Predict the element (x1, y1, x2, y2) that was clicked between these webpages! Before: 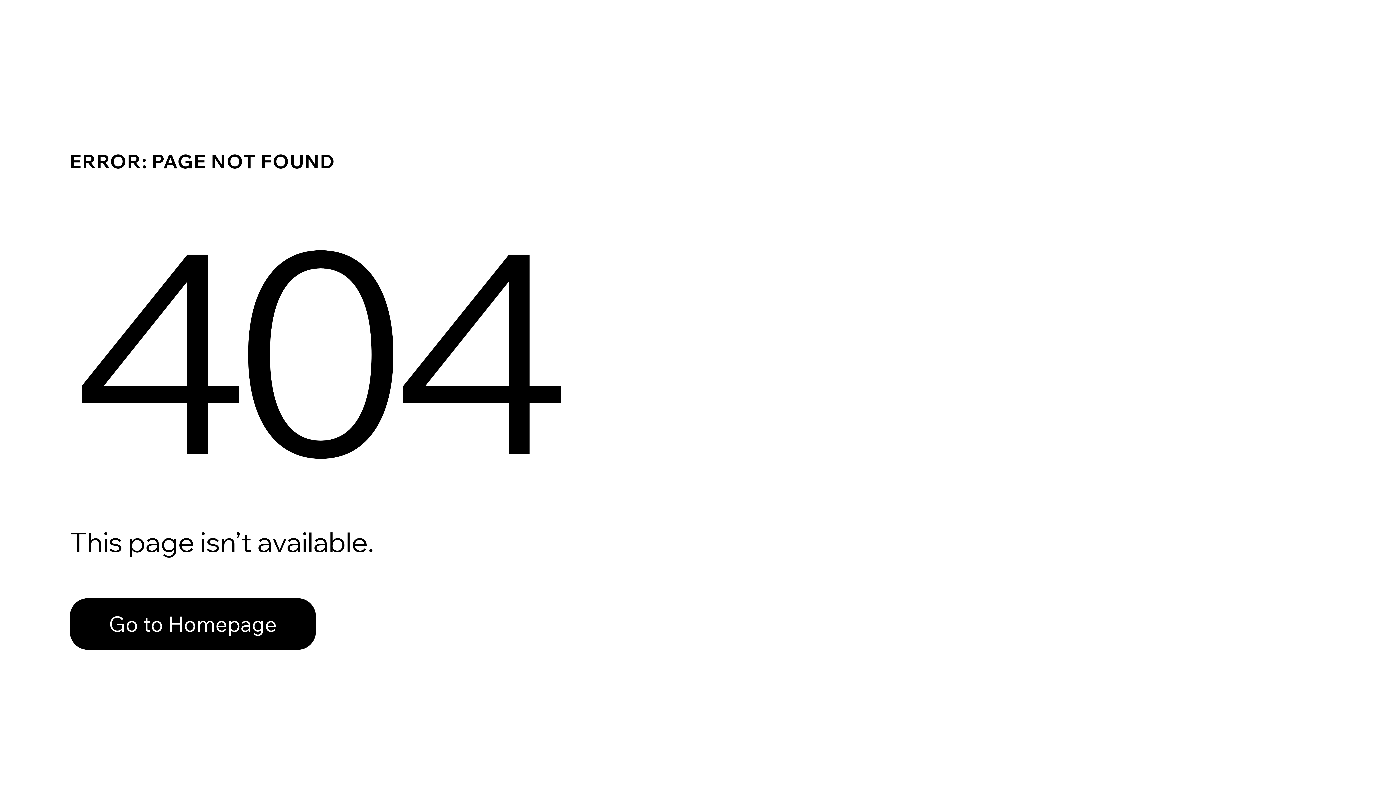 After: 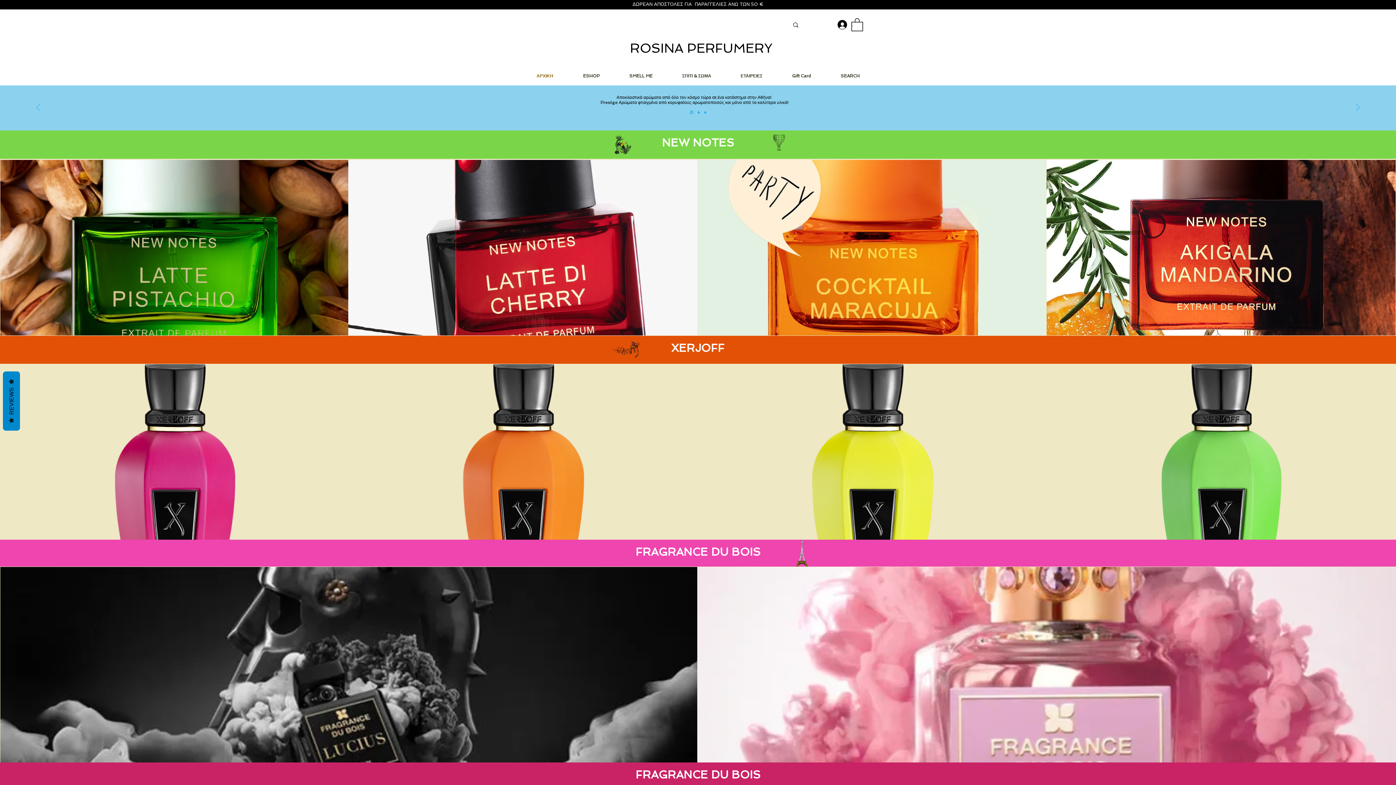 Action: bbox: (69, 582, 768, 659) label: Go to Homepage